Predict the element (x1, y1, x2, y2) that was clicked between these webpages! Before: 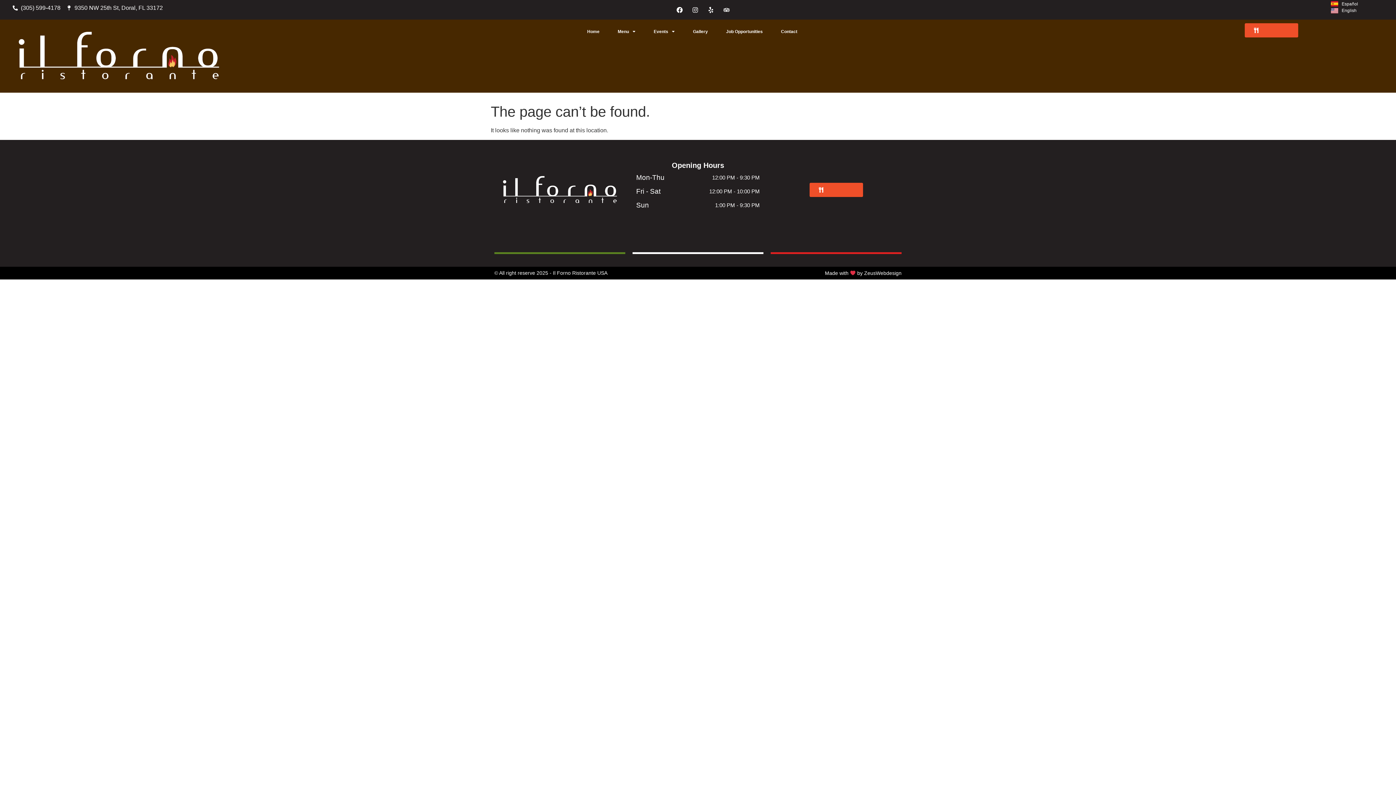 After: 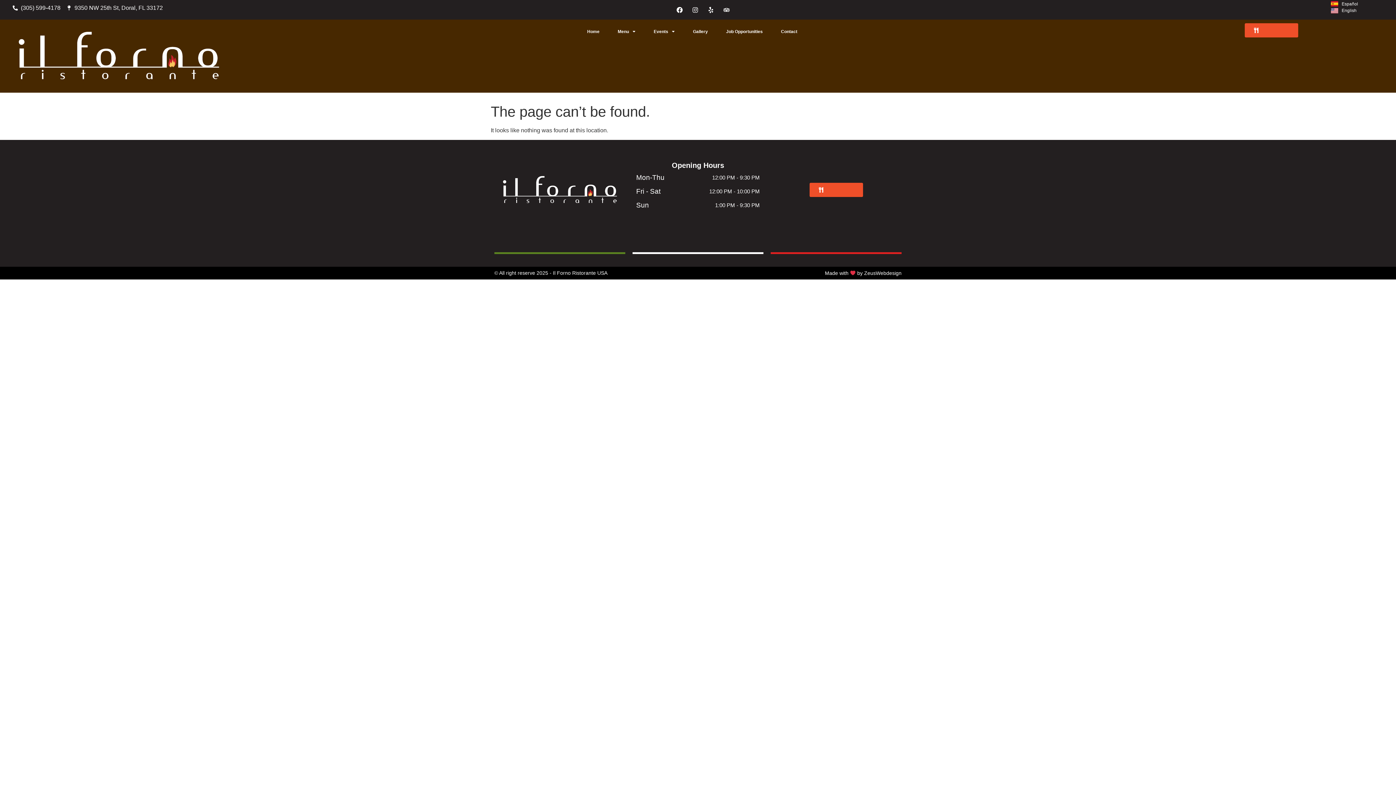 Action: bbox: (636, 172, 760, 186) label: Mon-Thu
12:00 PM - 9:30 PM